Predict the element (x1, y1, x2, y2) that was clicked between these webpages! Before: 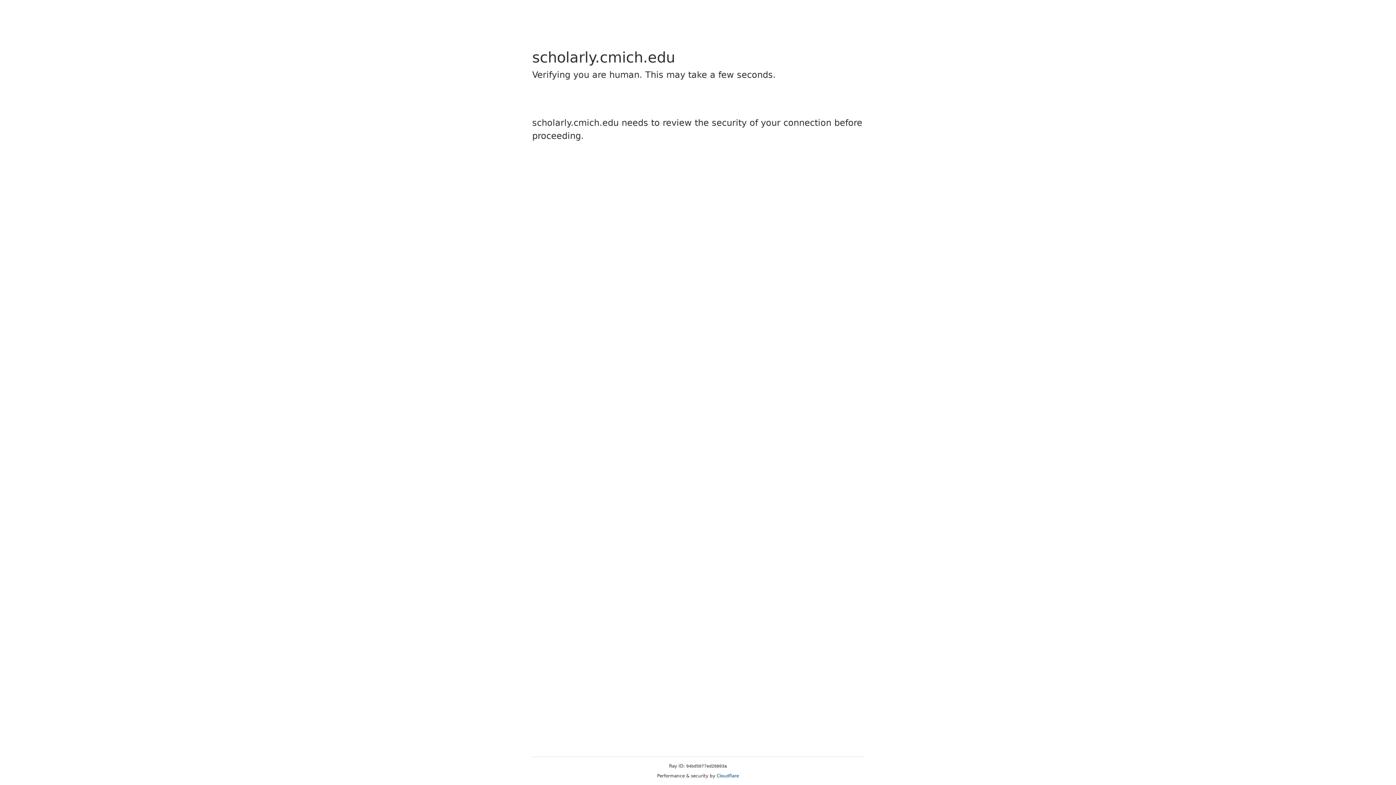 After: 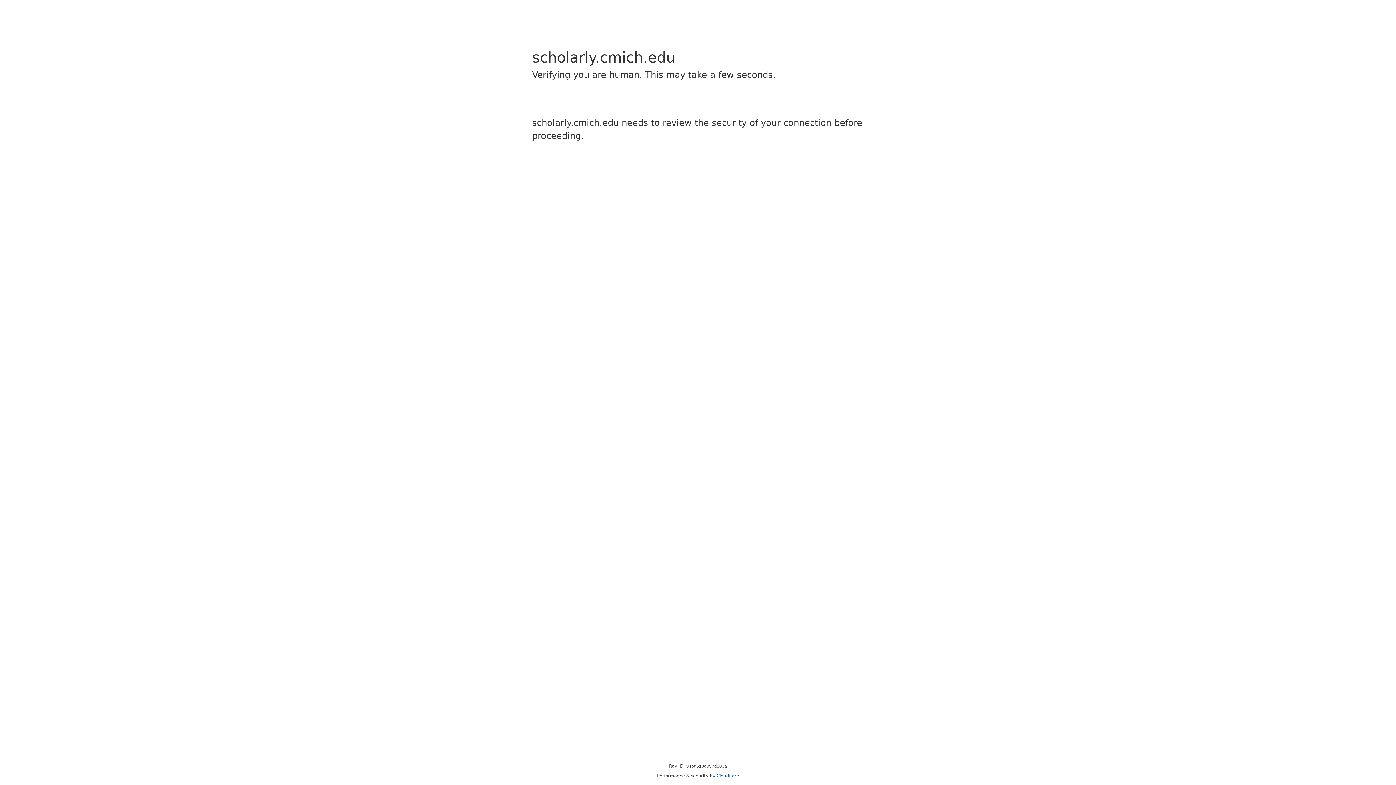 Action: bbox: (716, 773, 739, 778) label: Cloudflare